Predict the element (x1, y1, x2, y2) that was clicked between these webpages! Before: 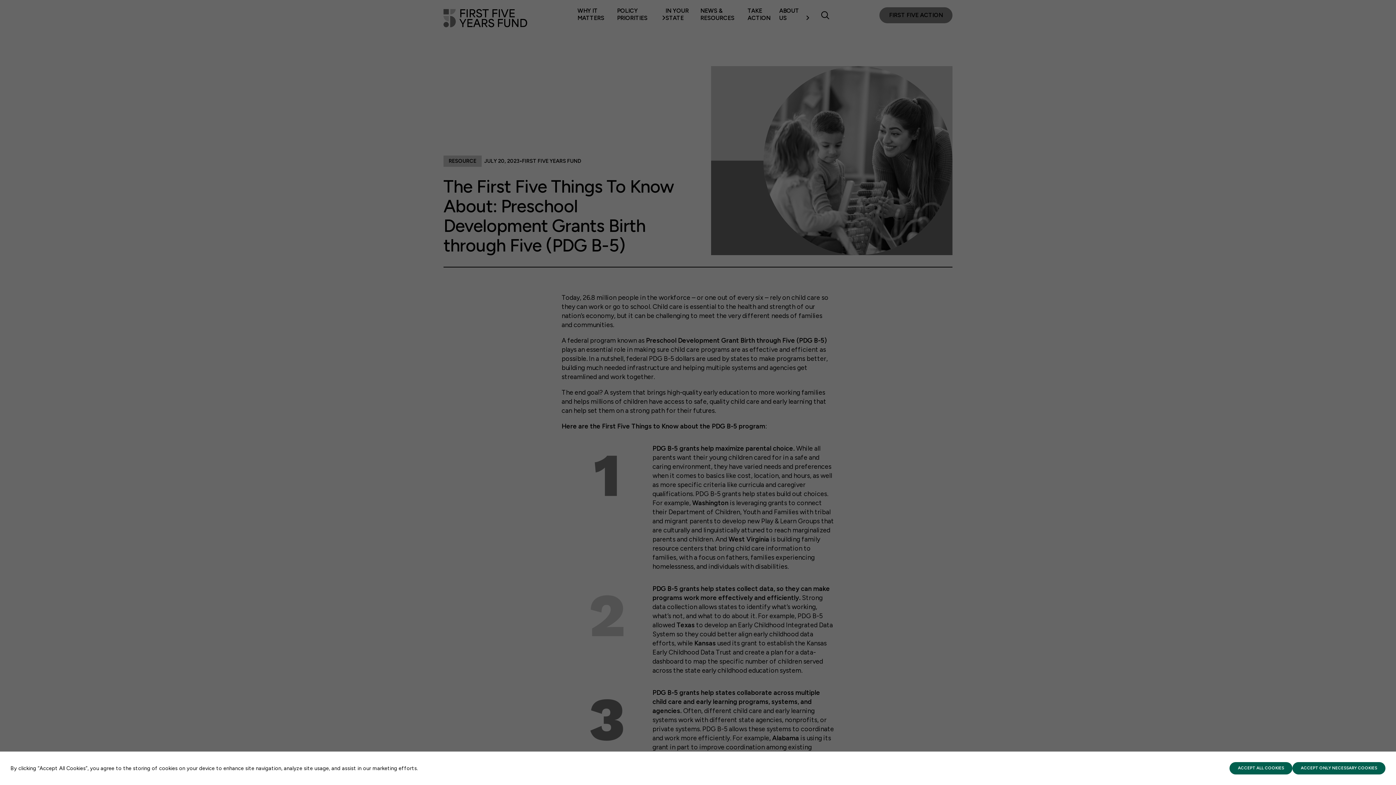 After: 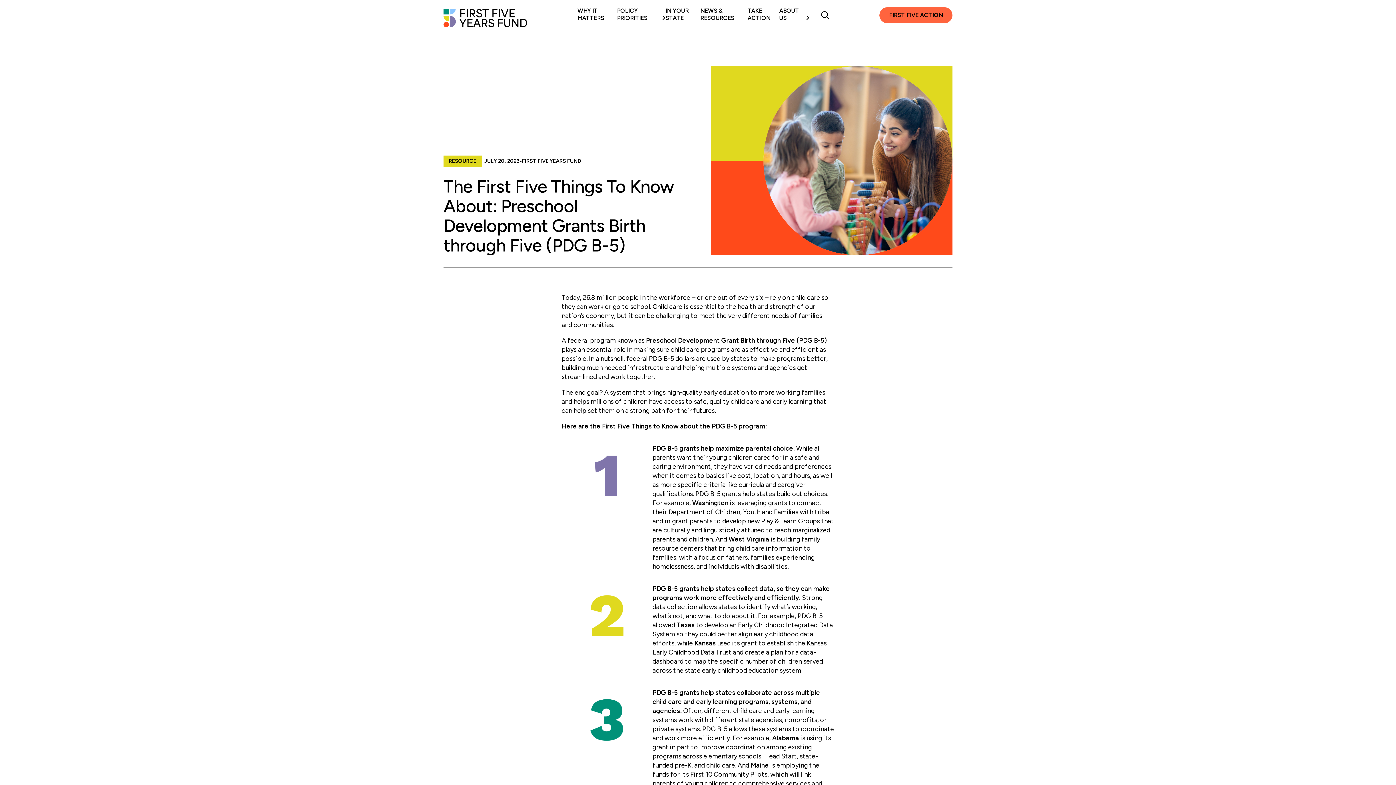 Action: label: ACCEPT ONLY NECESSARY COOKIES bbox: (1292, 762, 1385, 774)